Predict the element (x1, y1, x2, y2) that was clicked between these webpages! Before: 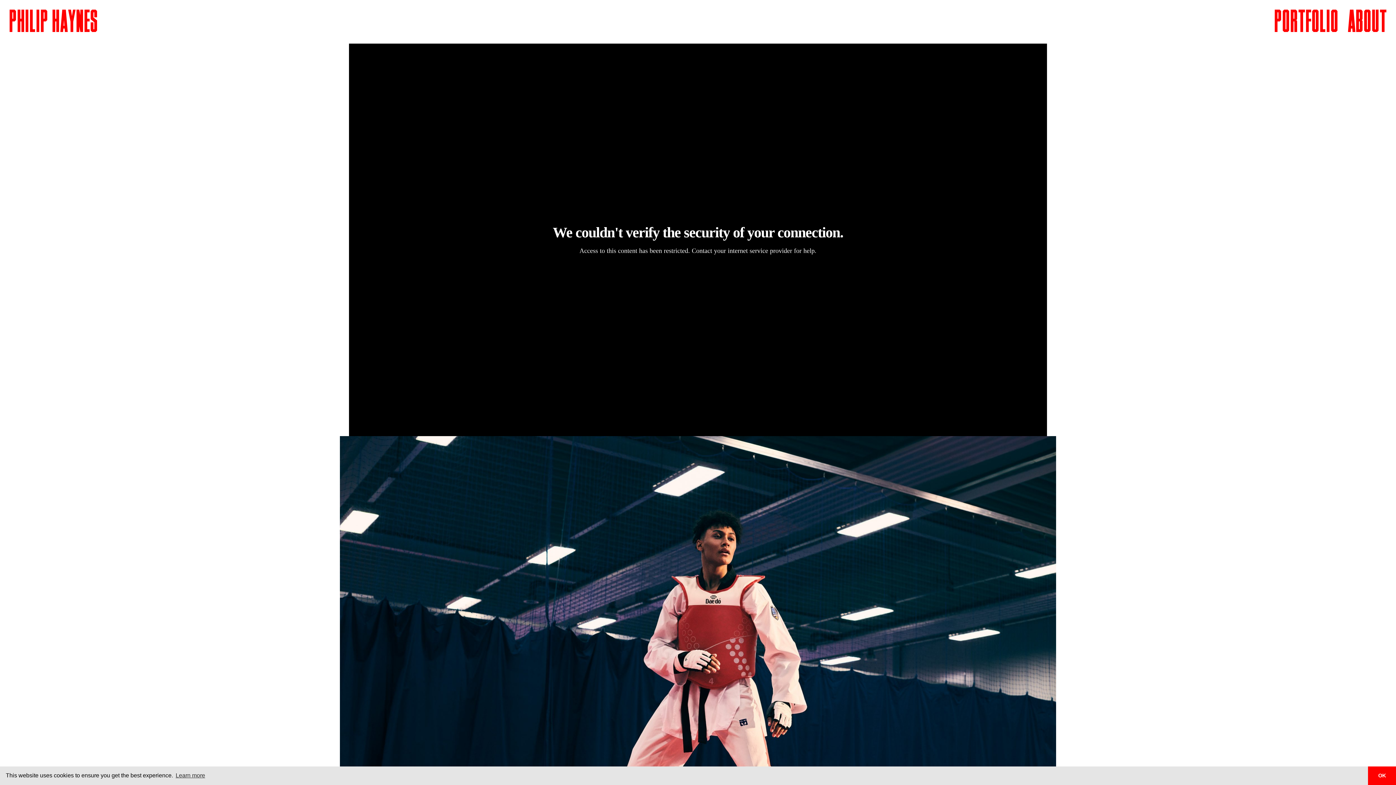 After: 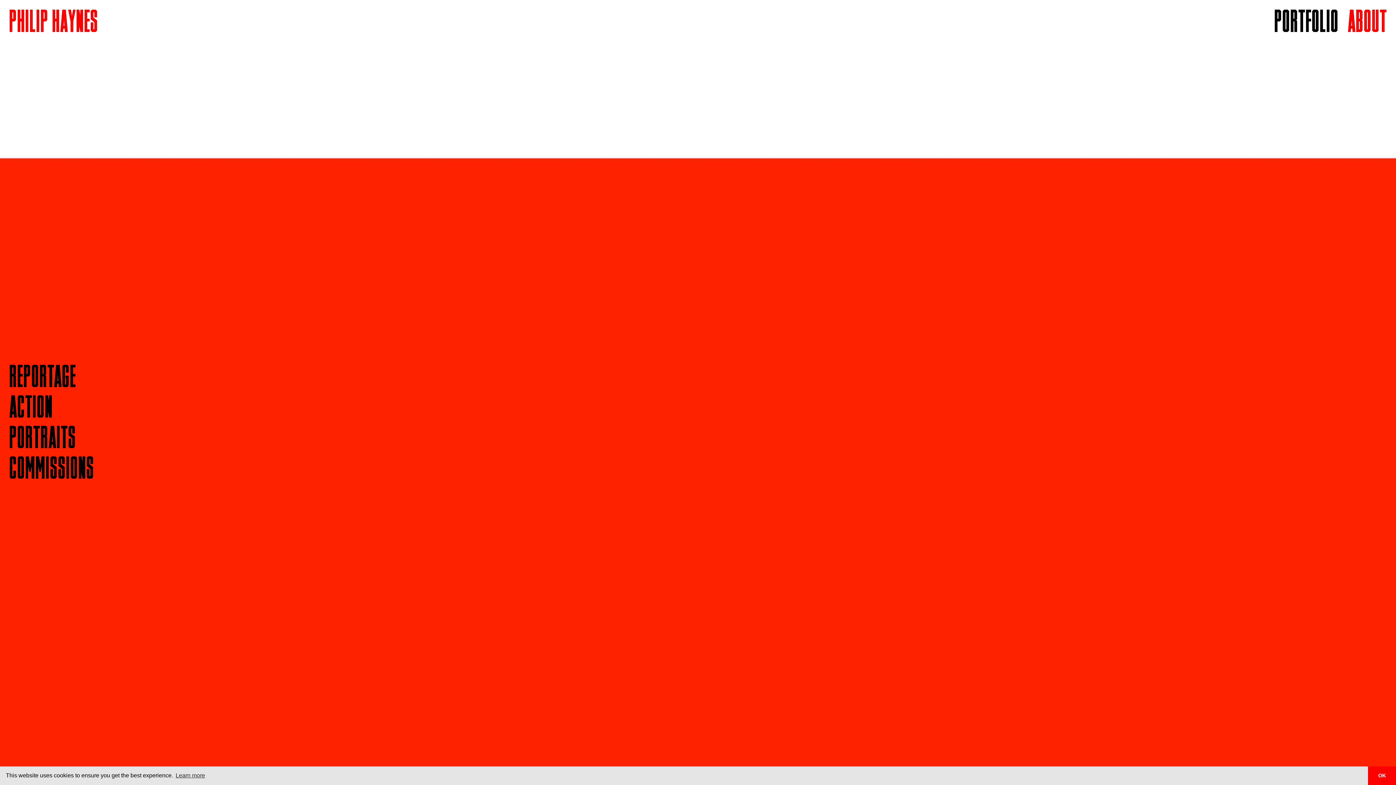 Action: label: PORTFOLIO bbox: (1274, 26, 1343, 33)